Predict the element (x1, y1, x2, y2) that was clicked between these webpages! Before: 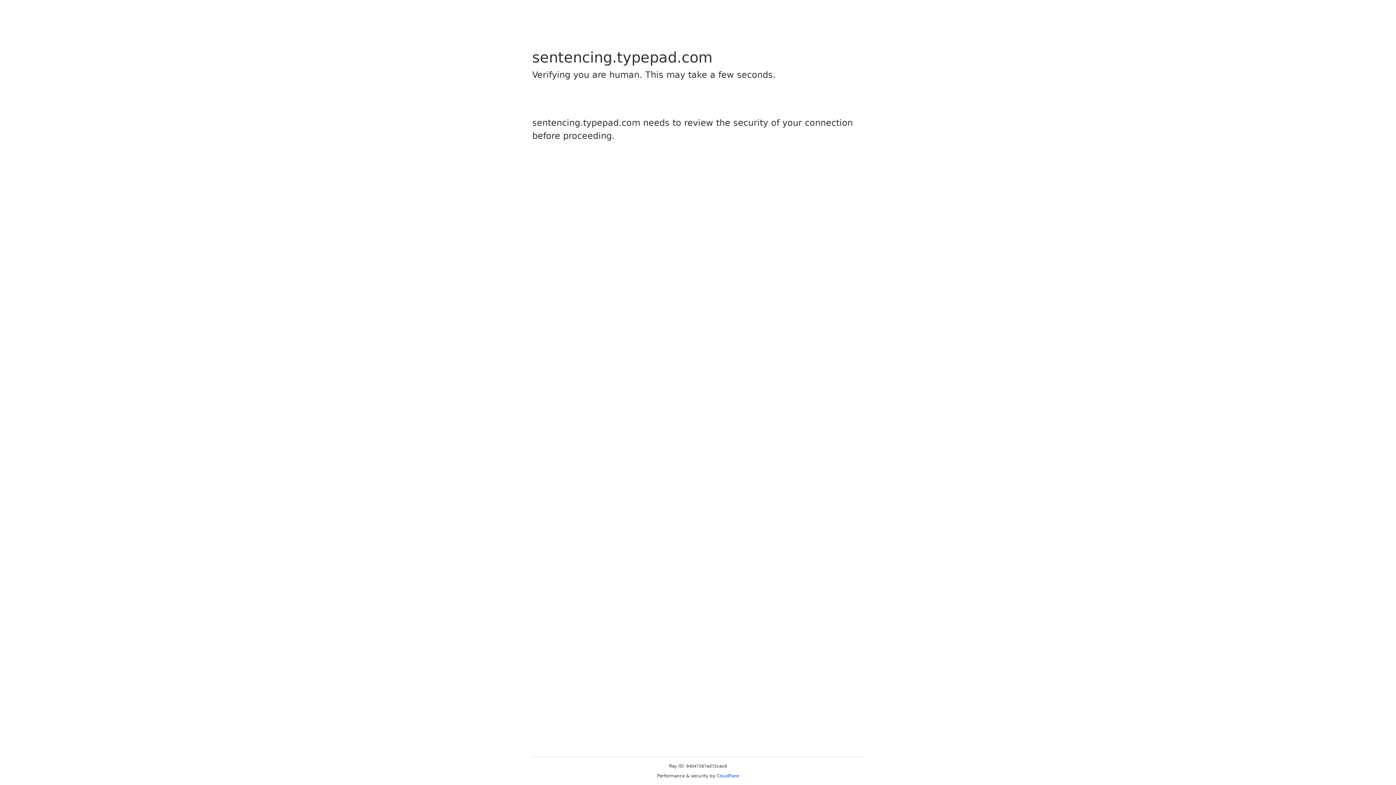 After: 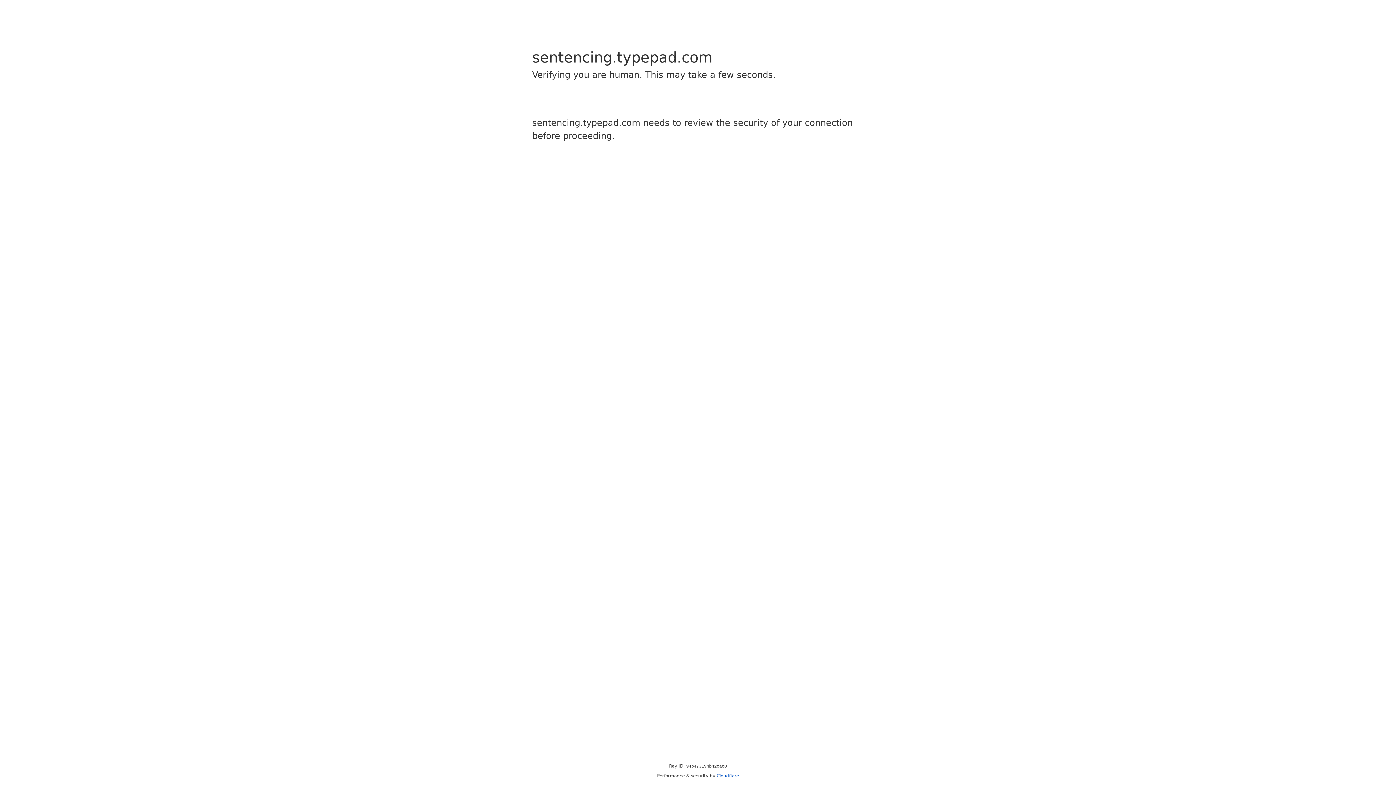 Action: bbox: (716, 773, 739, 778) label: Cloudflare